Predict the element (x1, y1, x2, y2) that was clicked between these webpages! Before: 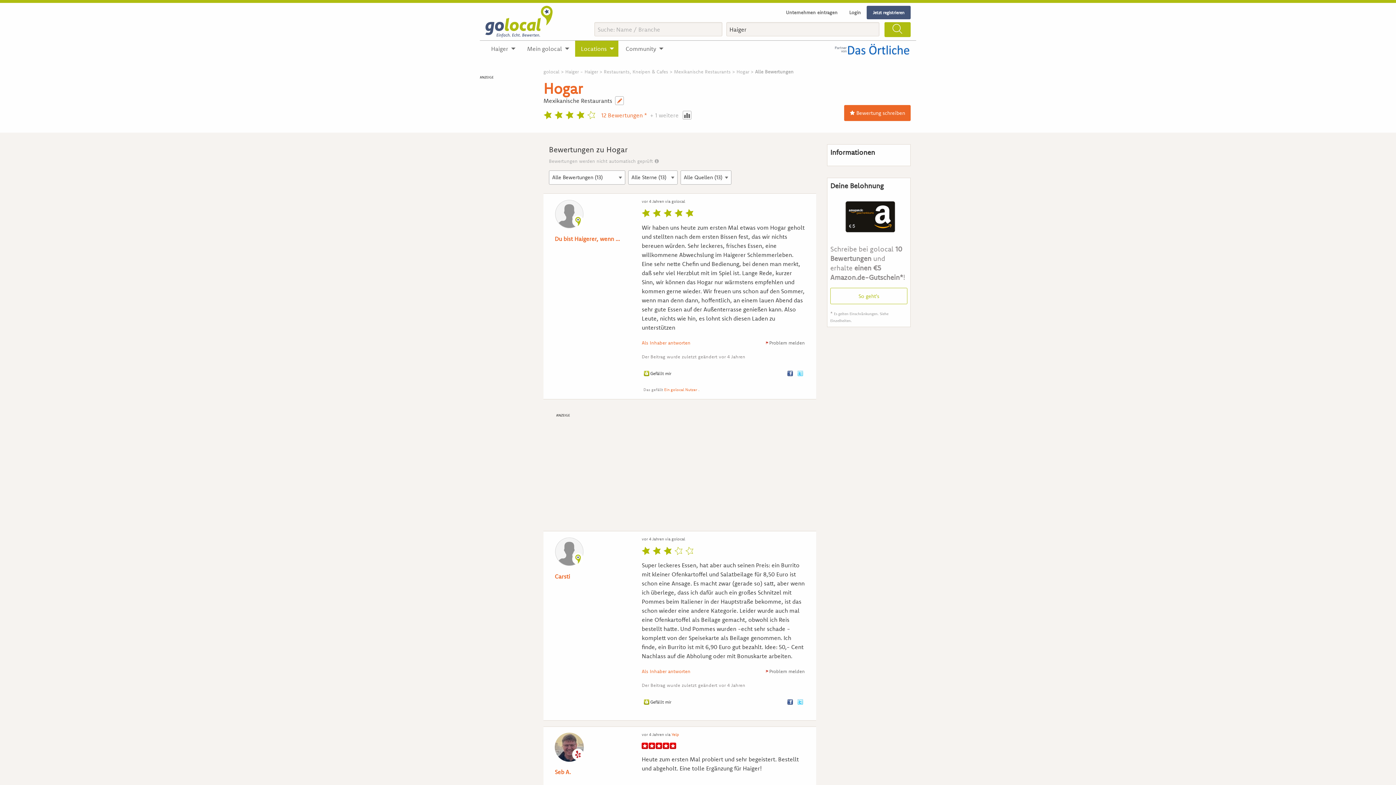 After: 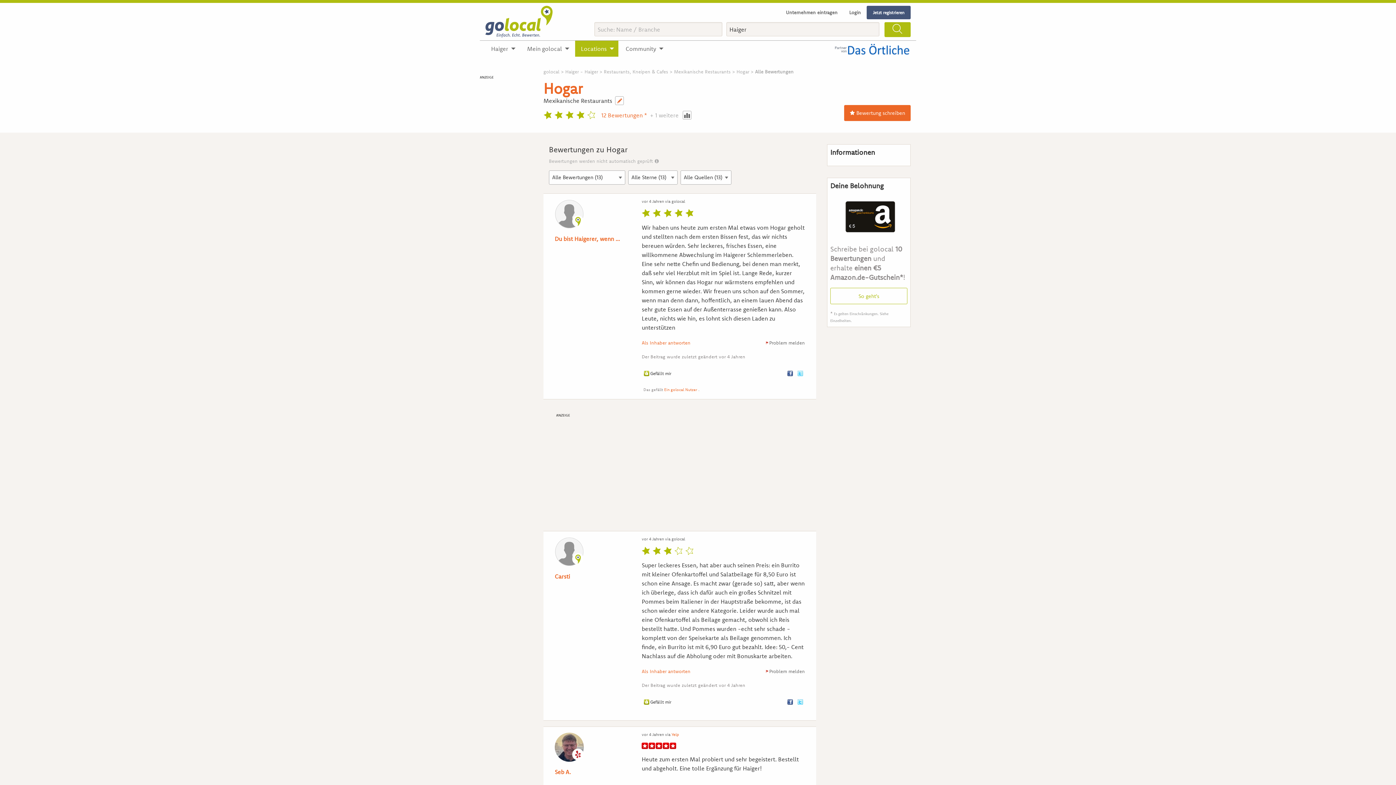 Action: bbox: (554, 743, 584, 750)